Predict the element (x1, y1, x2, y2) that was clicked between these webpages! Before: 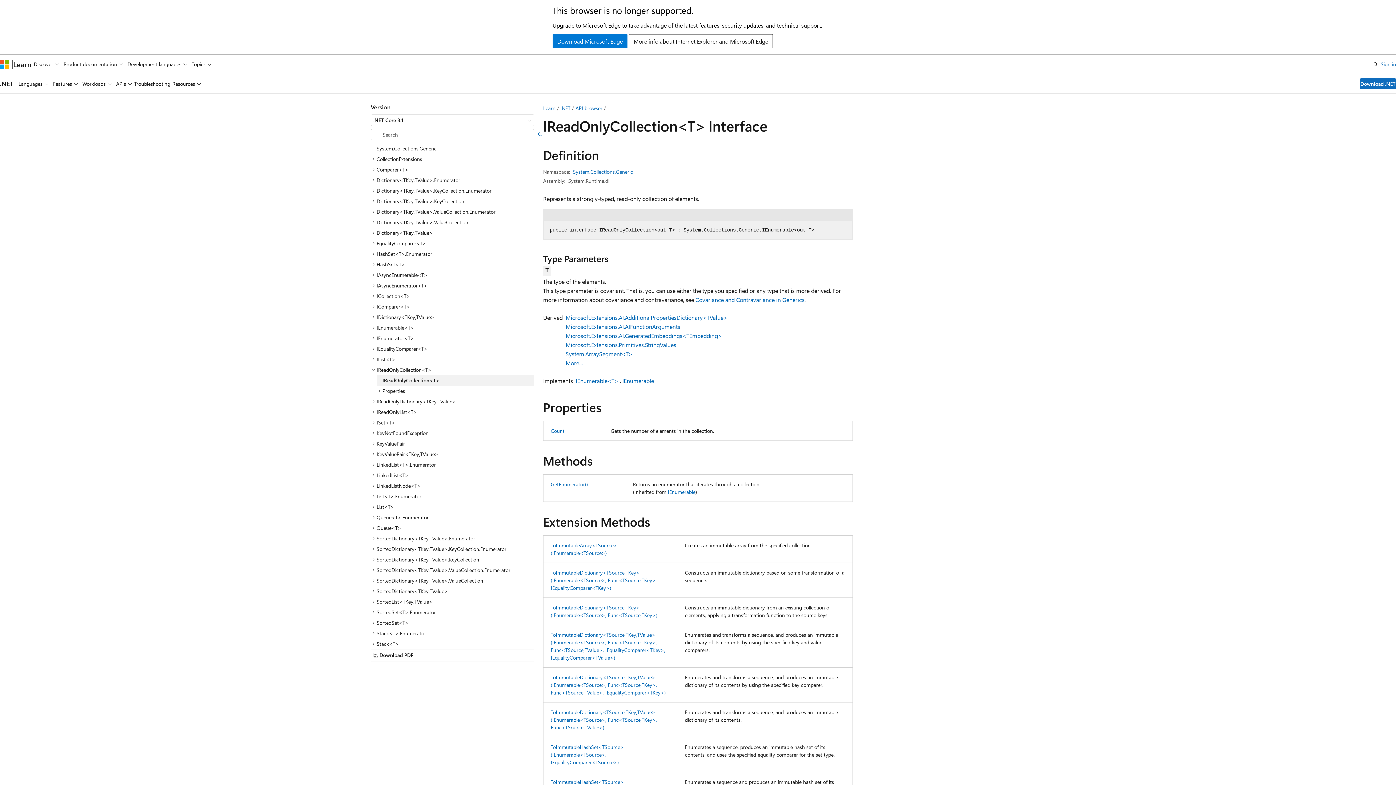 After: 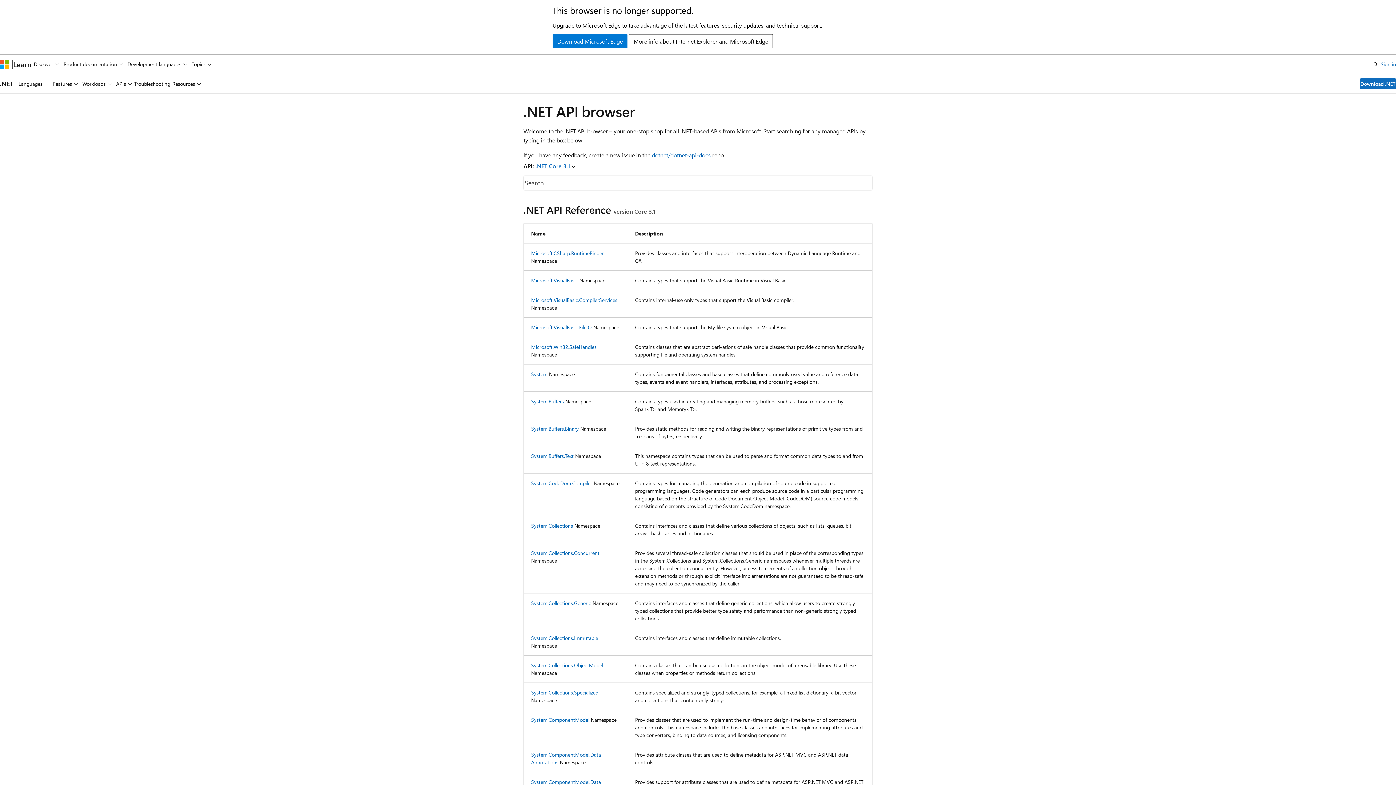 Action: bbox: (575, 104, 602, 111) label: API browser